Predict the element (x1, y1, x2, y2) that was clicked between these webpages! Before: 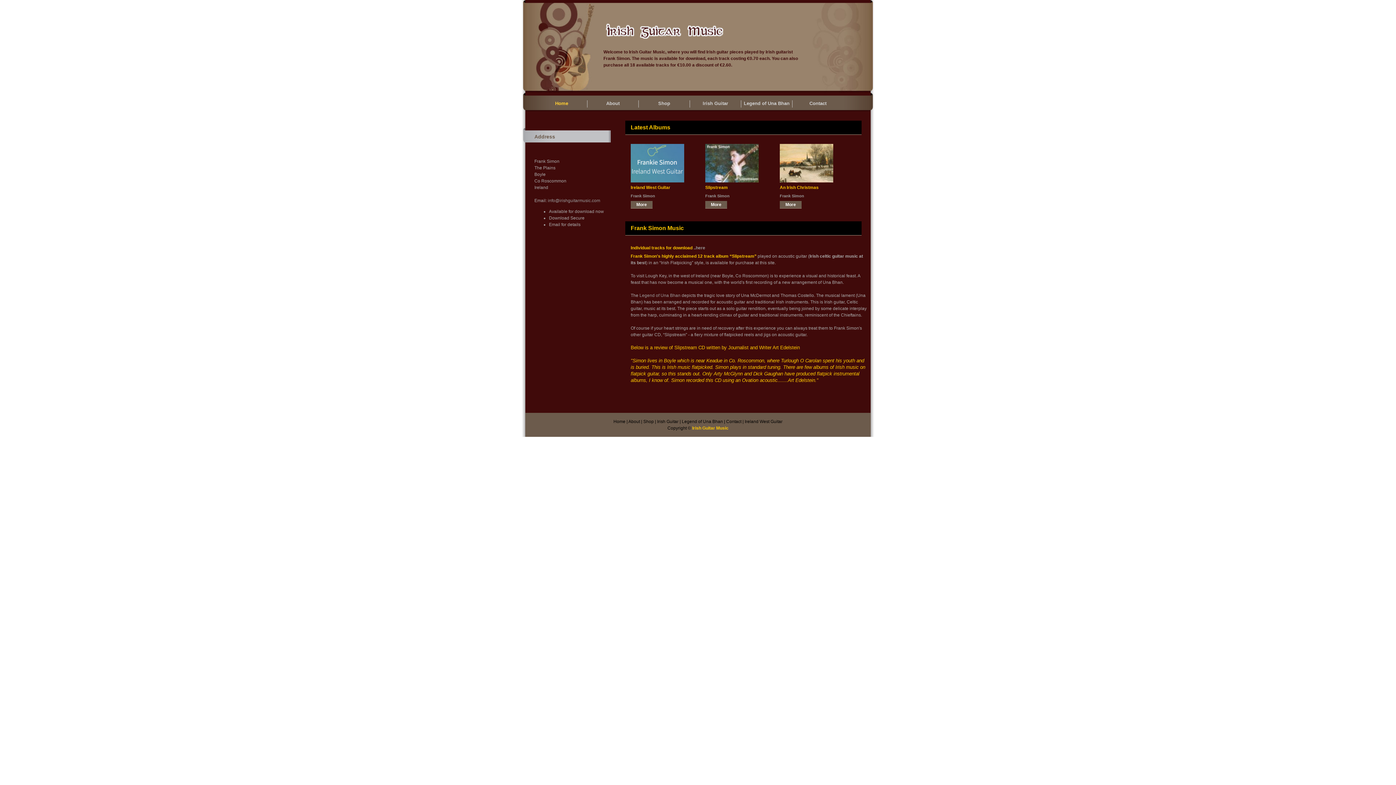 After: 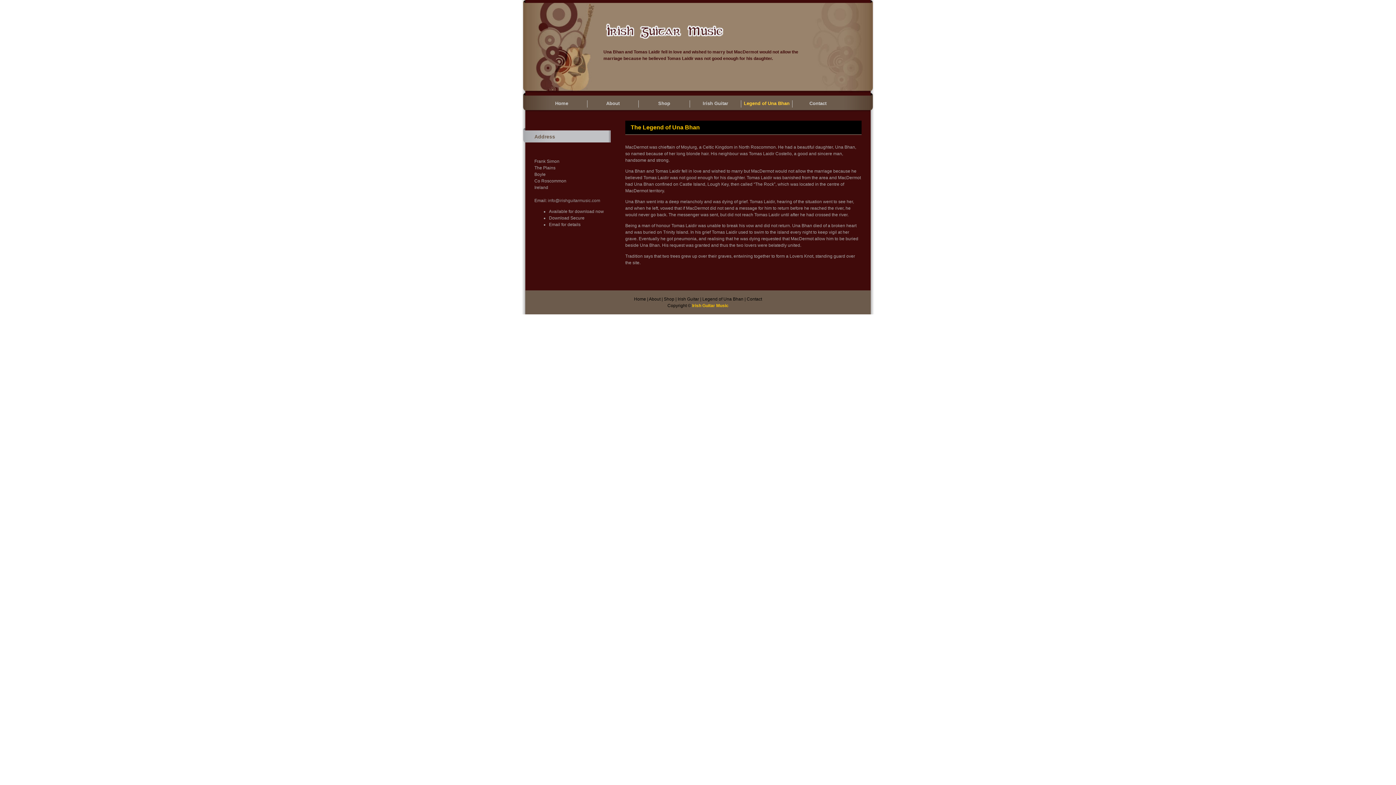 Action: bbox: (682, 419, 723, 424) label: Legend of Una Bhan